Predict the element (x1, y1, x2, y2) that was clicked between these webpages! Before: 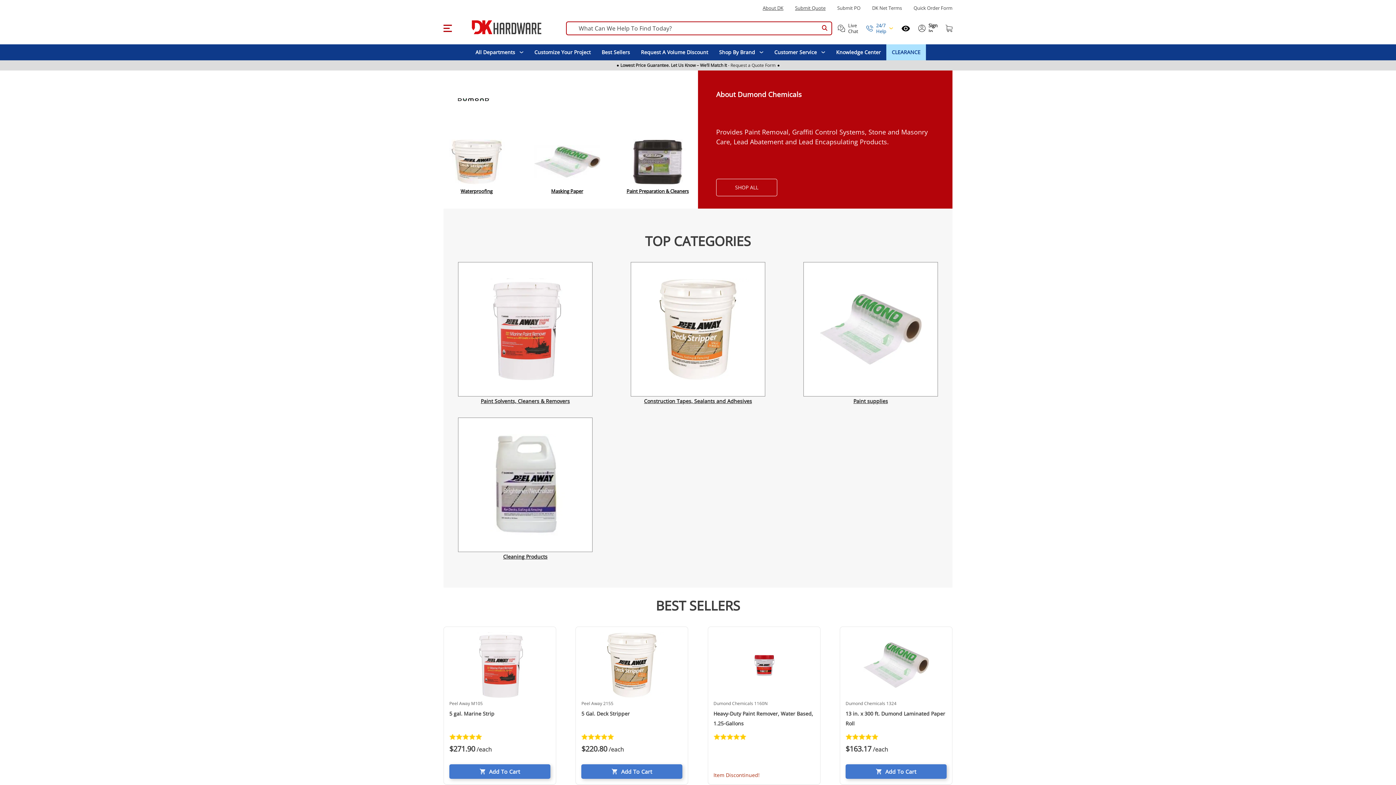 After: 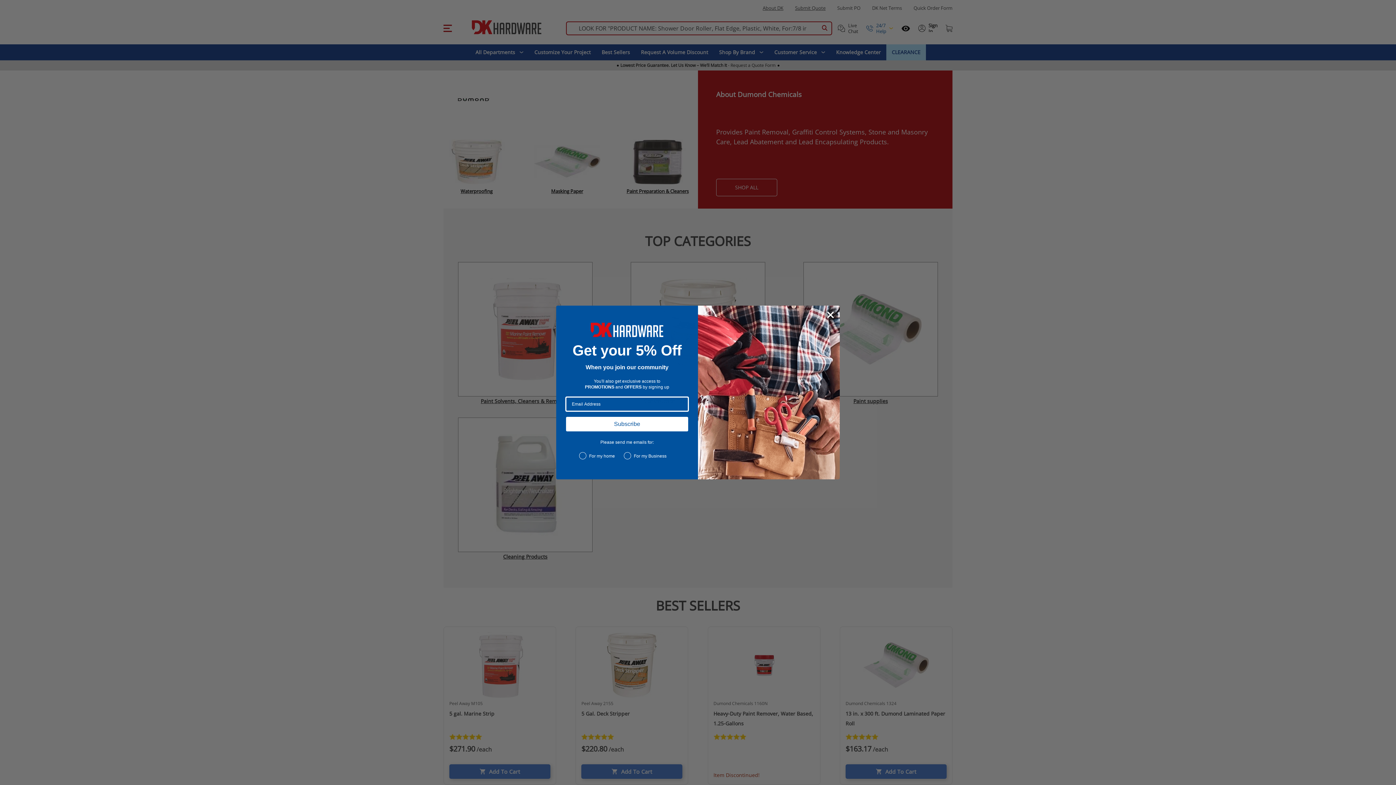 Action: bbox: (901, 23, 910, 32) label: Open recently viewed